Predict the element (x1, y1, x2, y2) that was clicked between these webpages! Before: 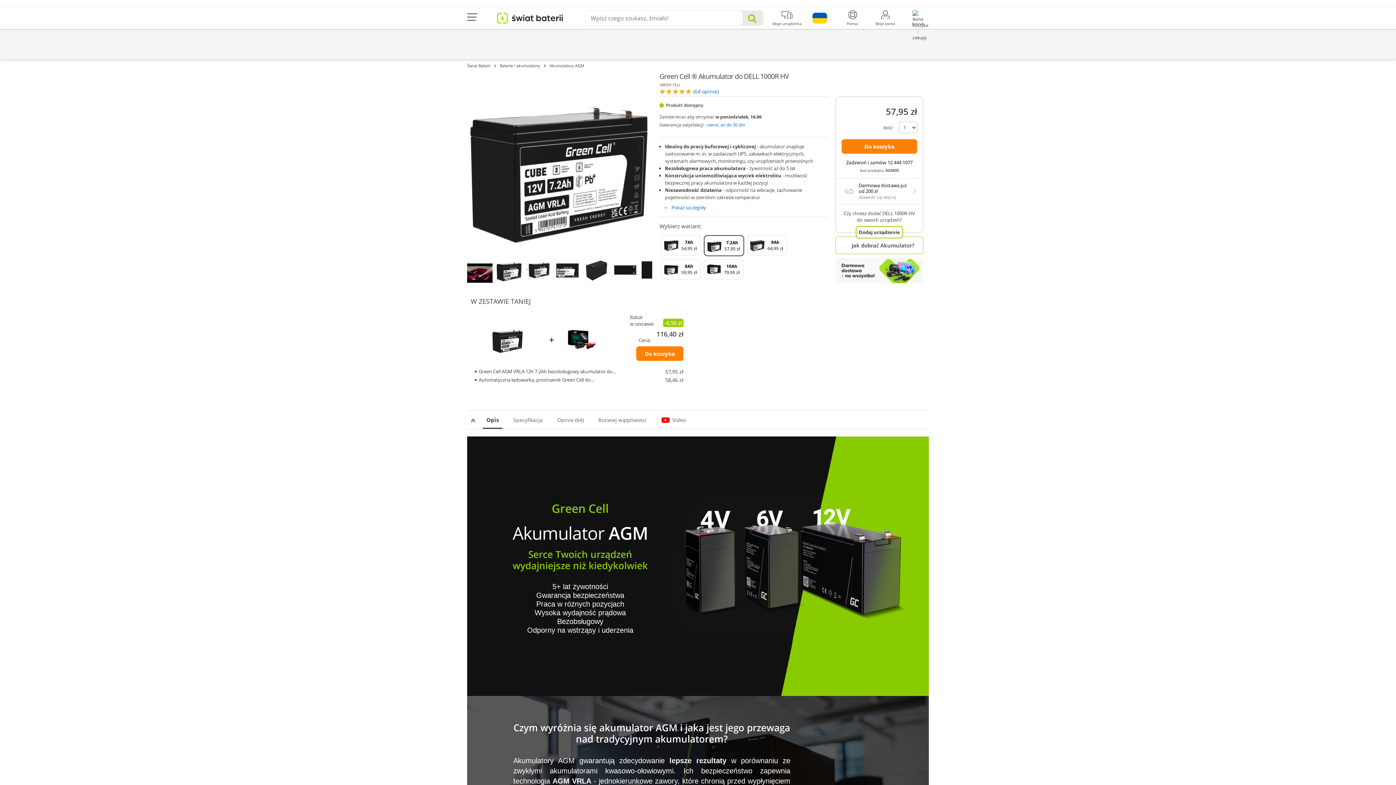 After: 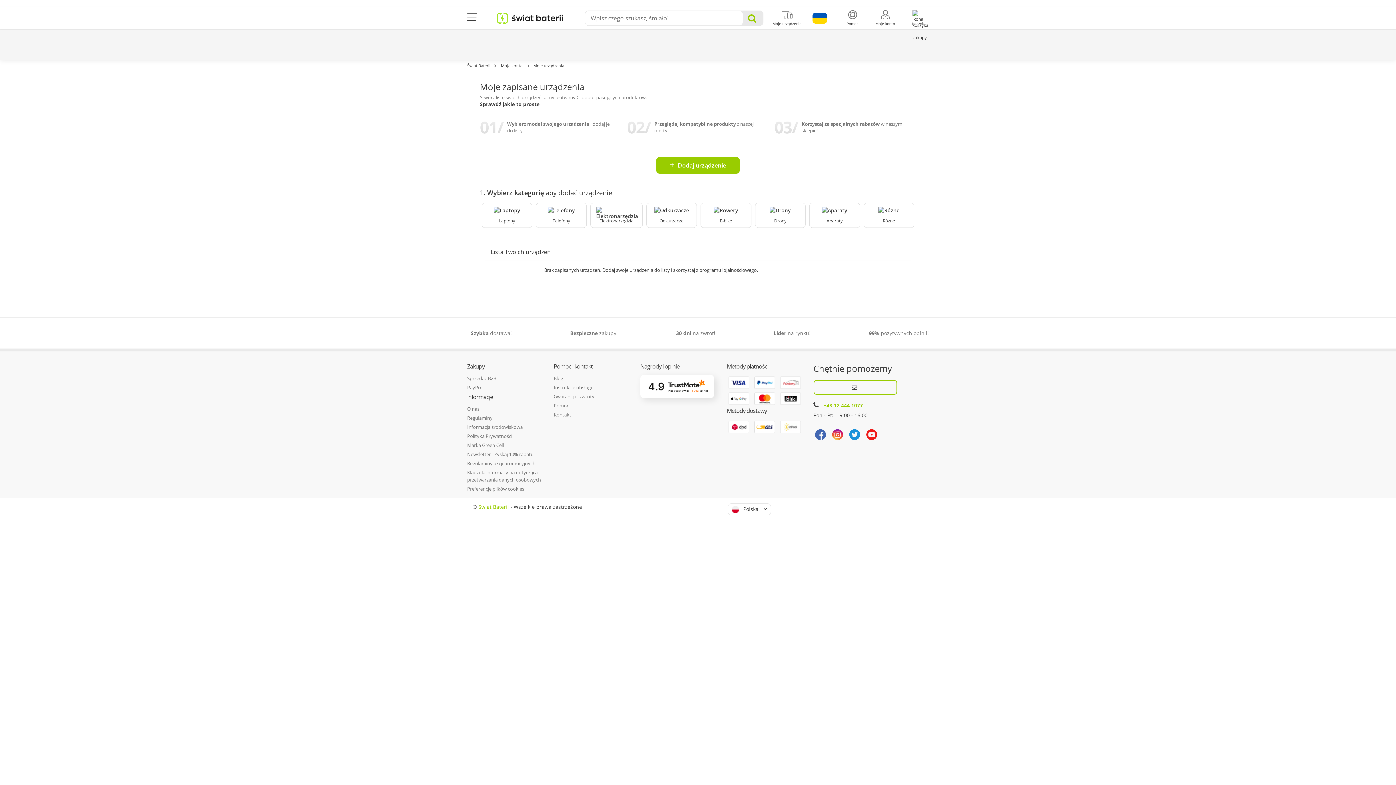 Action: bbox: (770, 10, 803, 26) label: Moje urządzenia